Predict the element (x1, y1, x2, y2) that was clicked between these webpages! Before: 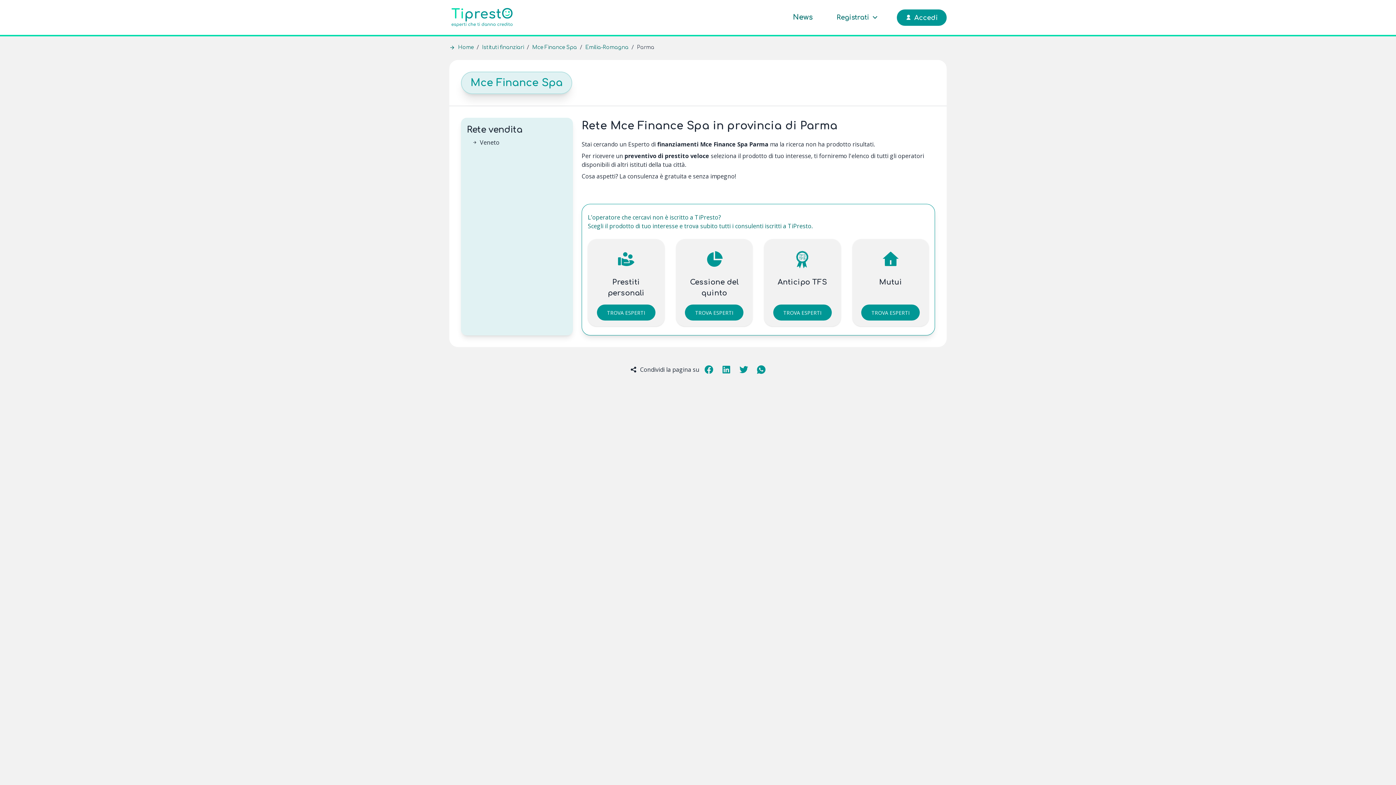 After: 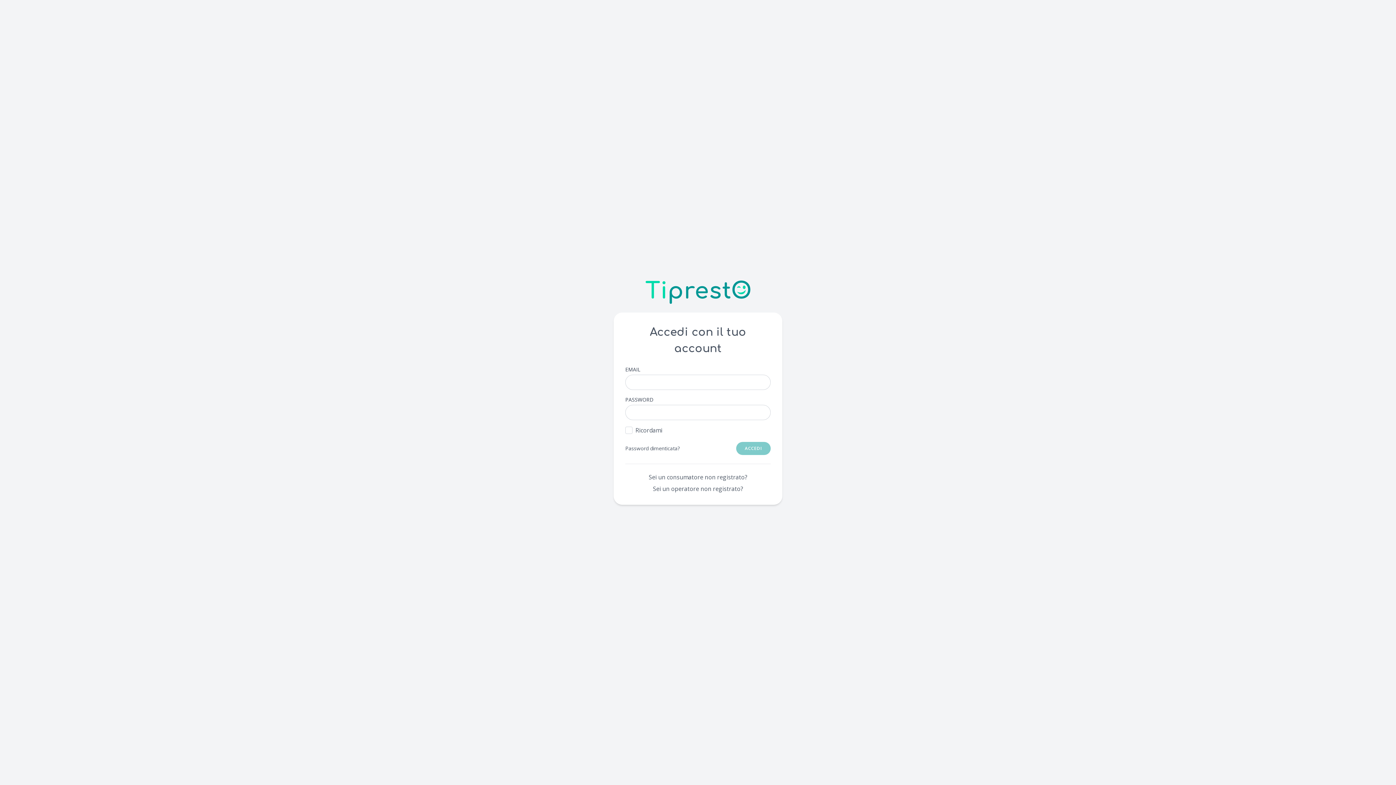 Action: bbox: (897, 9, 946, 25) label: Accedi